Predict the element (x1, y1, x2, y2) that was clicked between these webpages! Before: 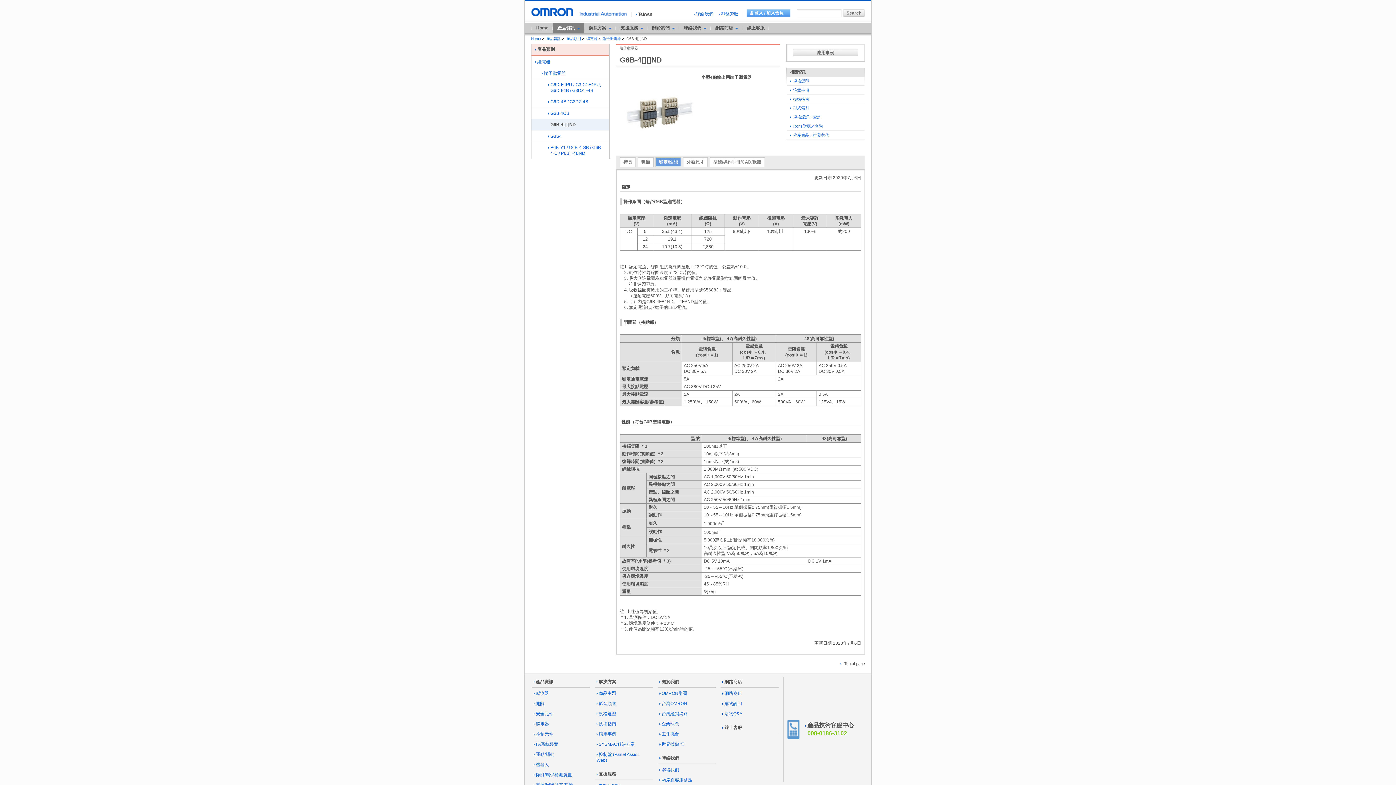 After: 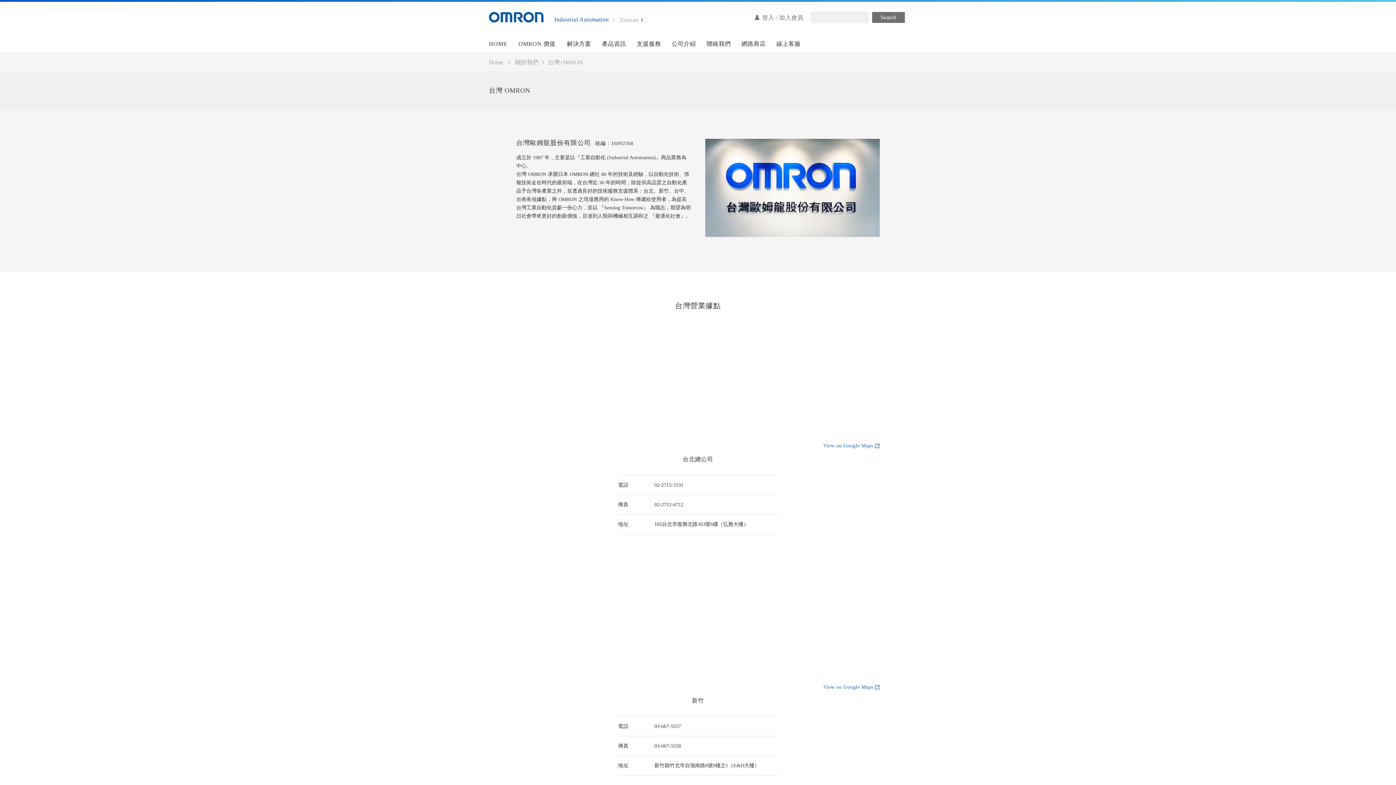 Action: bbox: (659, 701, 687, 706) label: 台灣OMRON